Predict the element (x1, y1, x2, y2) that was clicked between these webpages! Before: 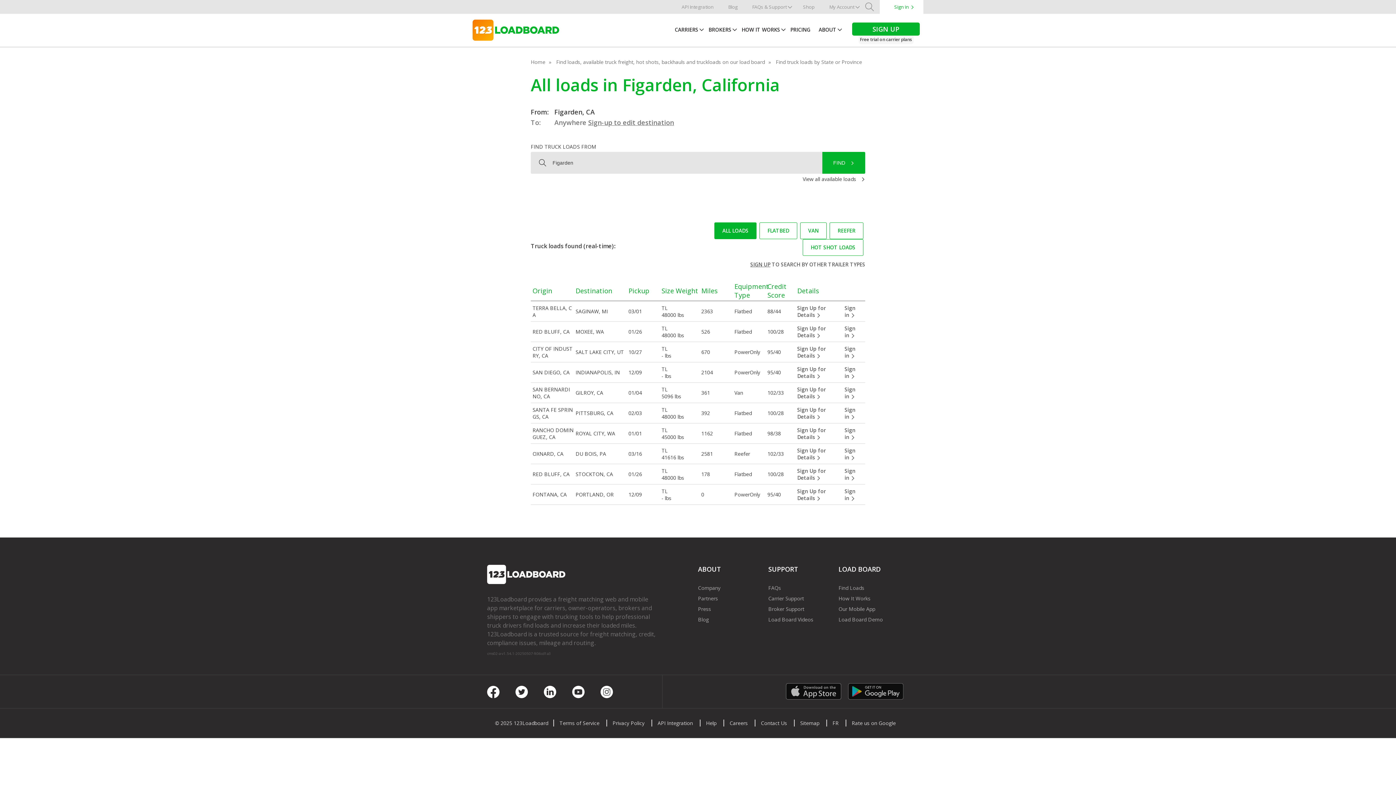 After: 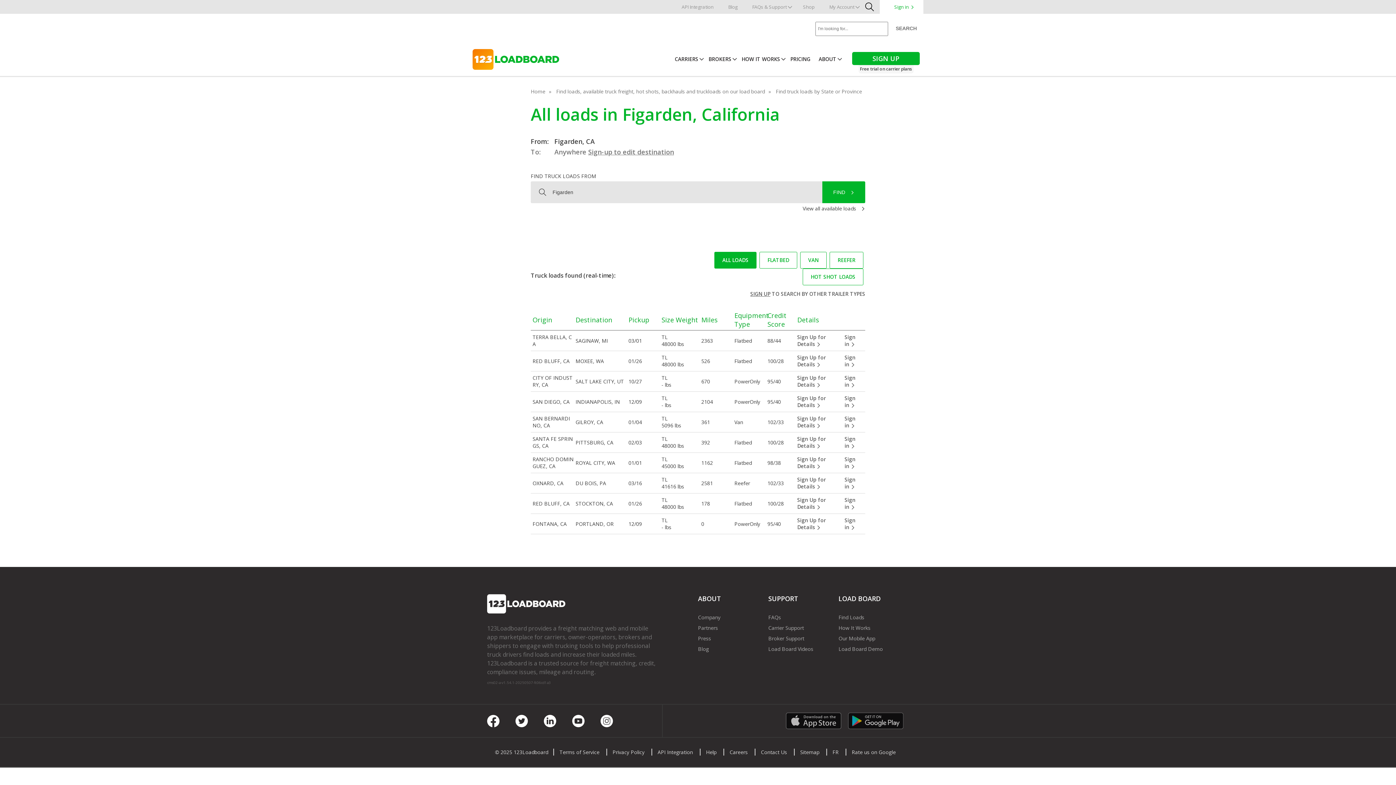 Action: label: Search bbox: (865, 1, 874, 13)